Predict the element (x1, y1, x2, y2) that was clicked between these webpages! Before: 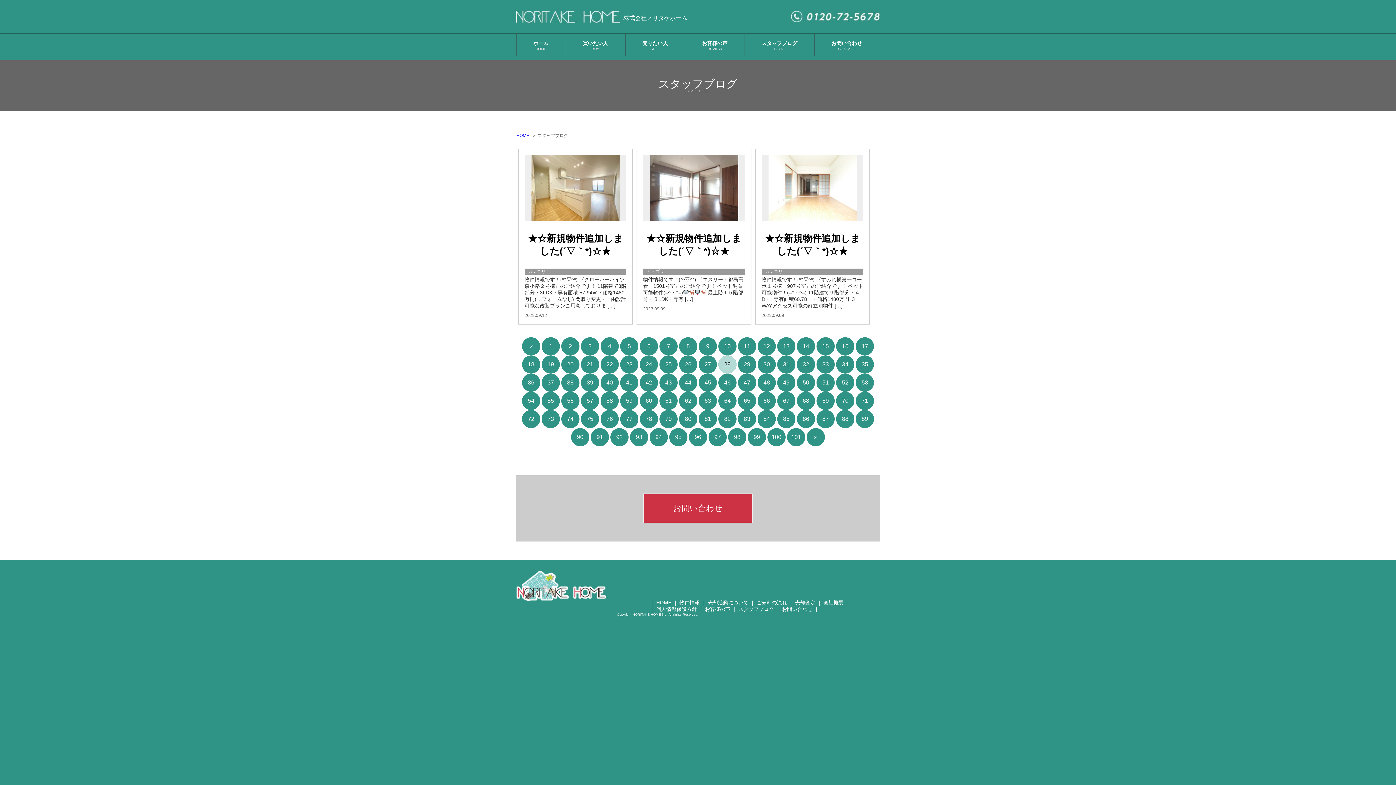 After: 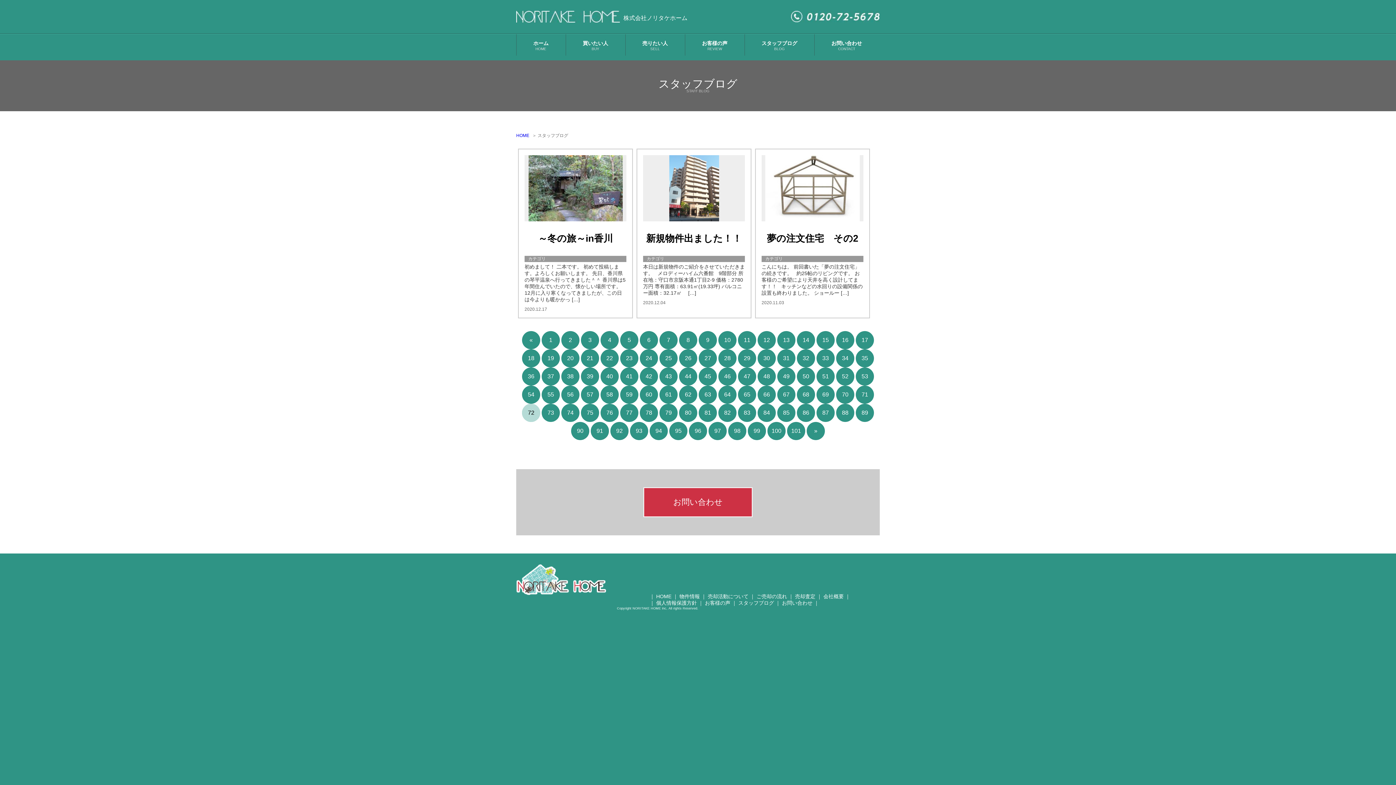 Action: bbox: (522, 410, 540, 428) label: 72